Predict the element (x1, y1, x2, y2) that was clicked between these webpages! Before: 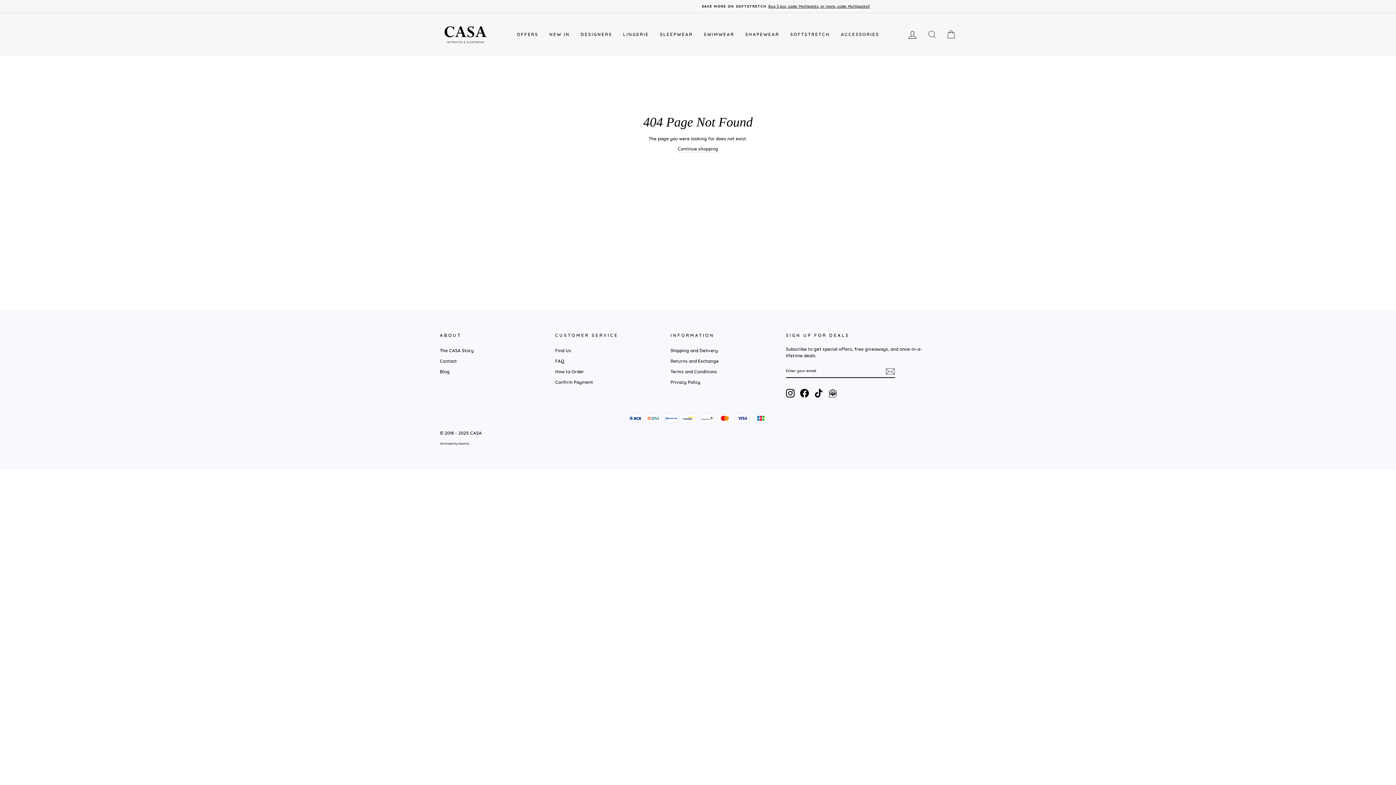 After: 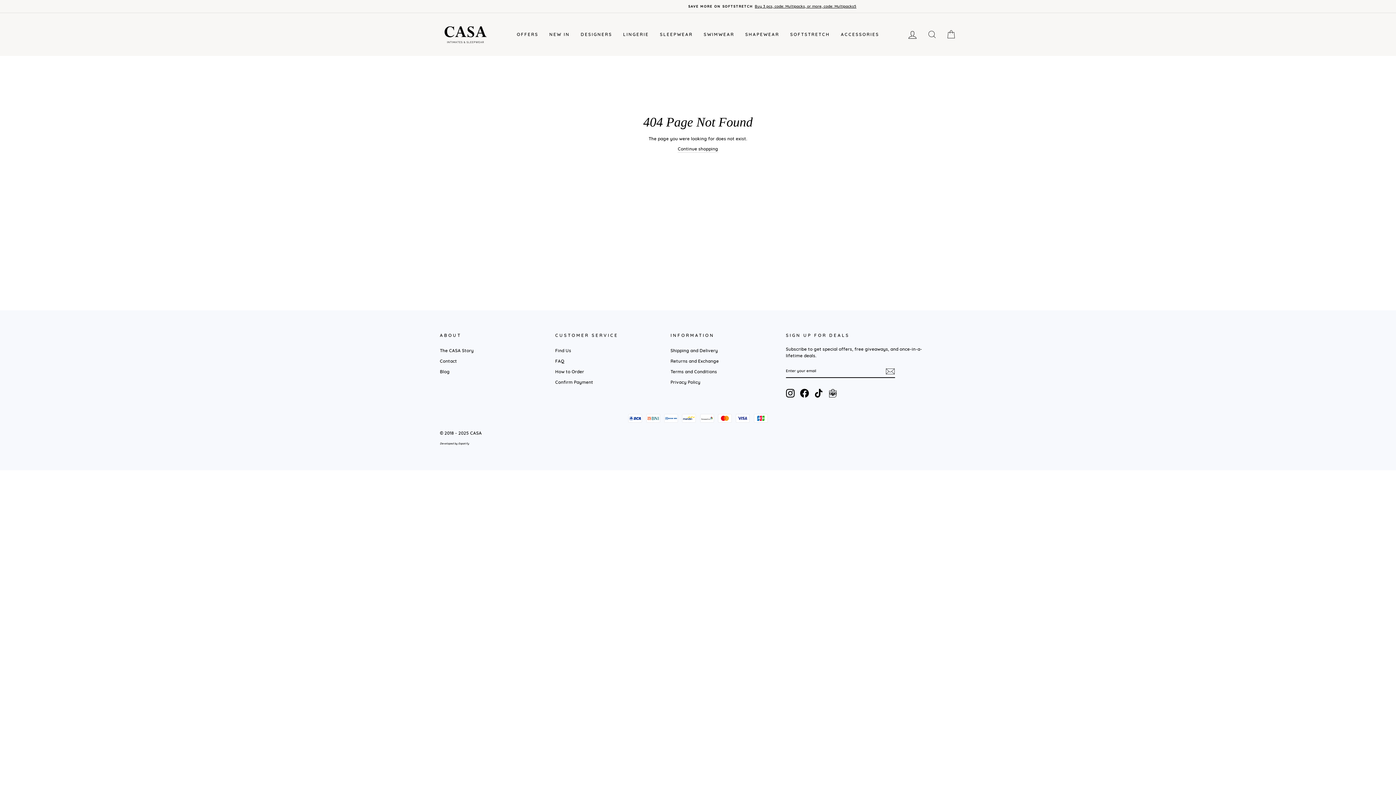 Action: label: TikTok bbox: (814, 389, 823, 397)